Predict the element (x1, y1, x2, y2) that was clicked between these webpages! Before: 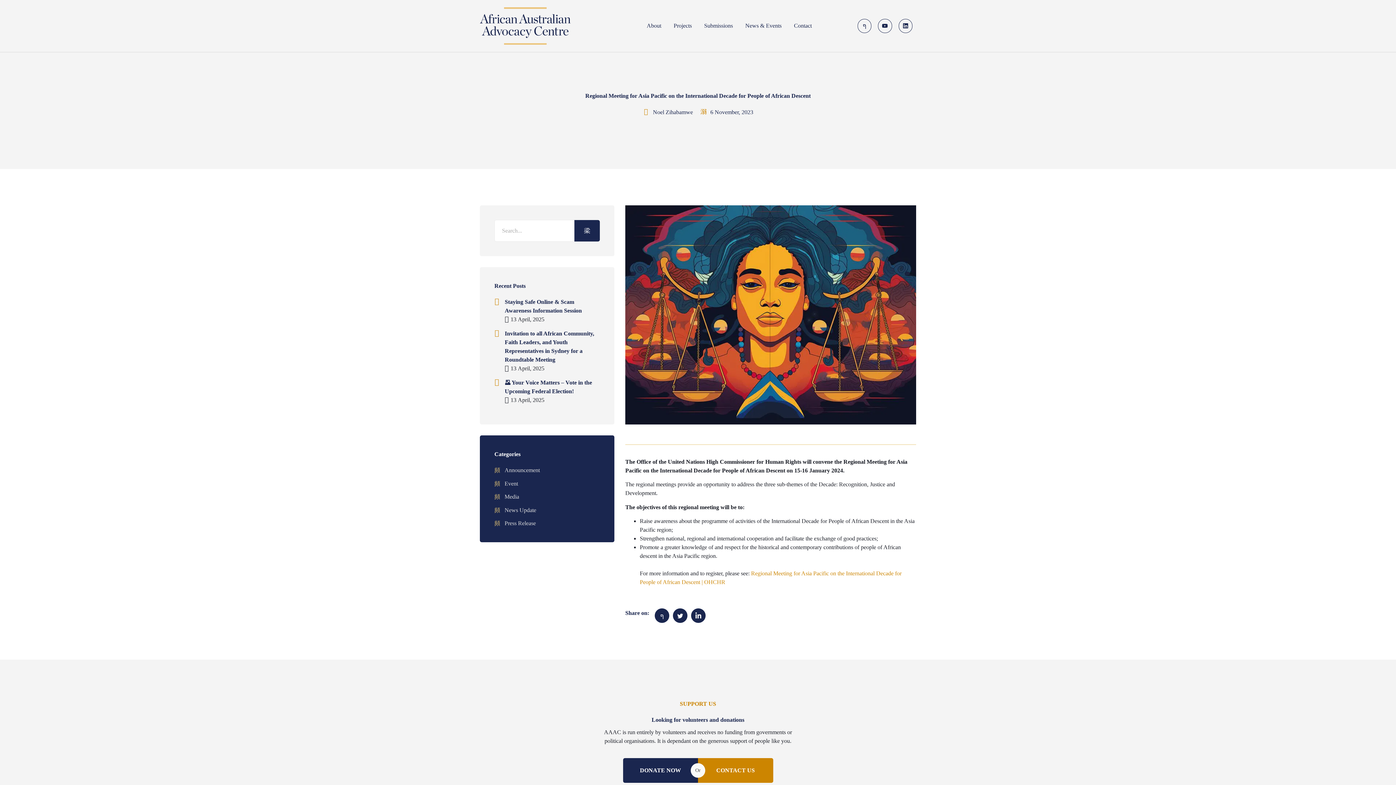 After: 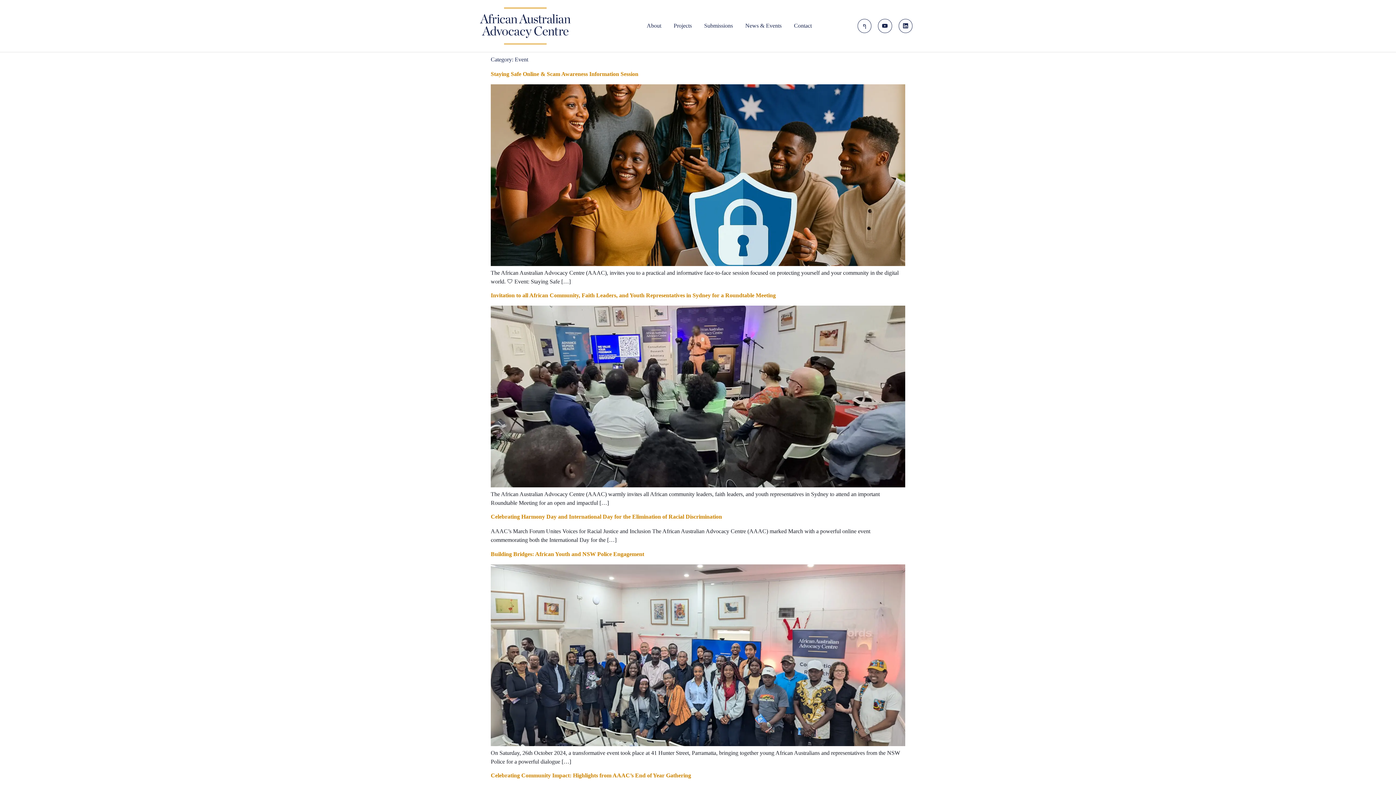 Action: label: Event bbox: (494, 479, 518, 488)